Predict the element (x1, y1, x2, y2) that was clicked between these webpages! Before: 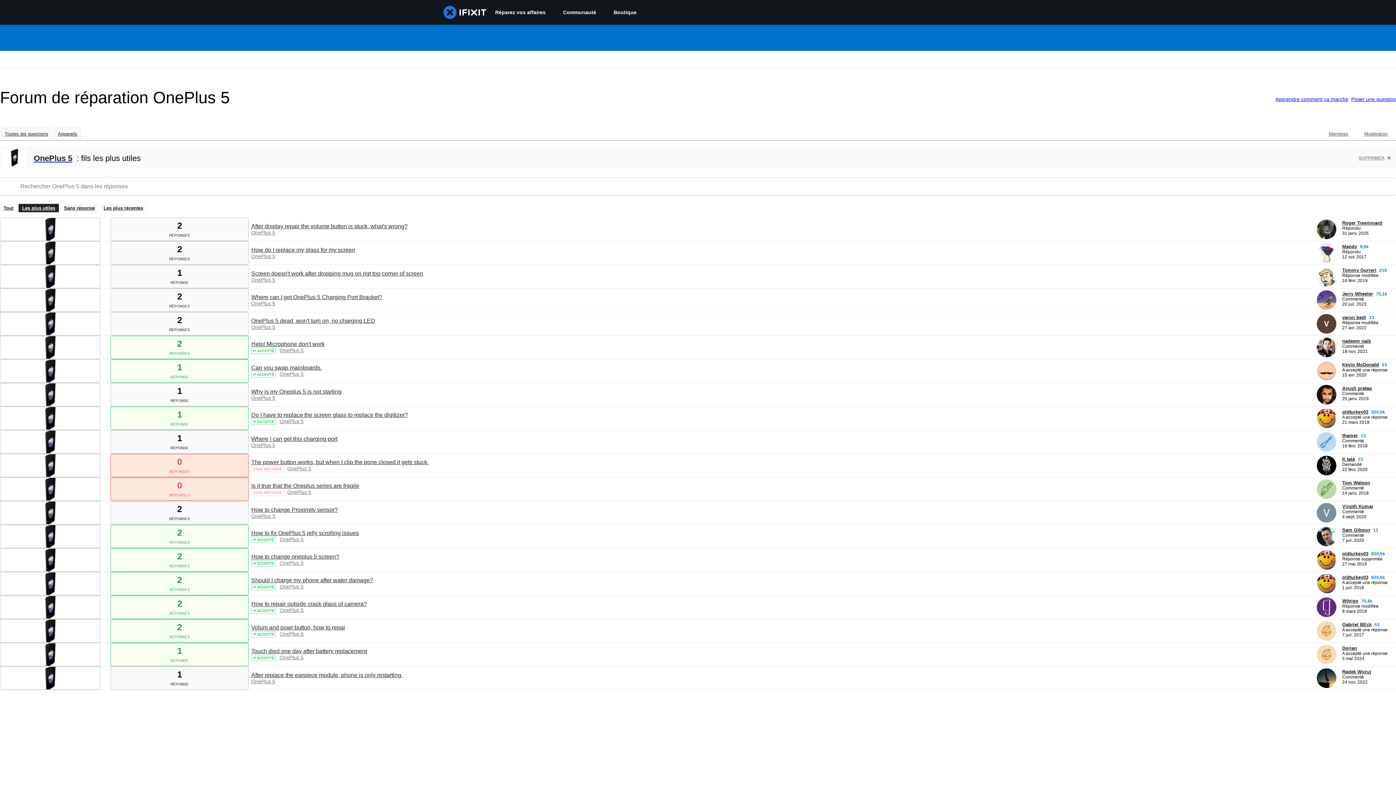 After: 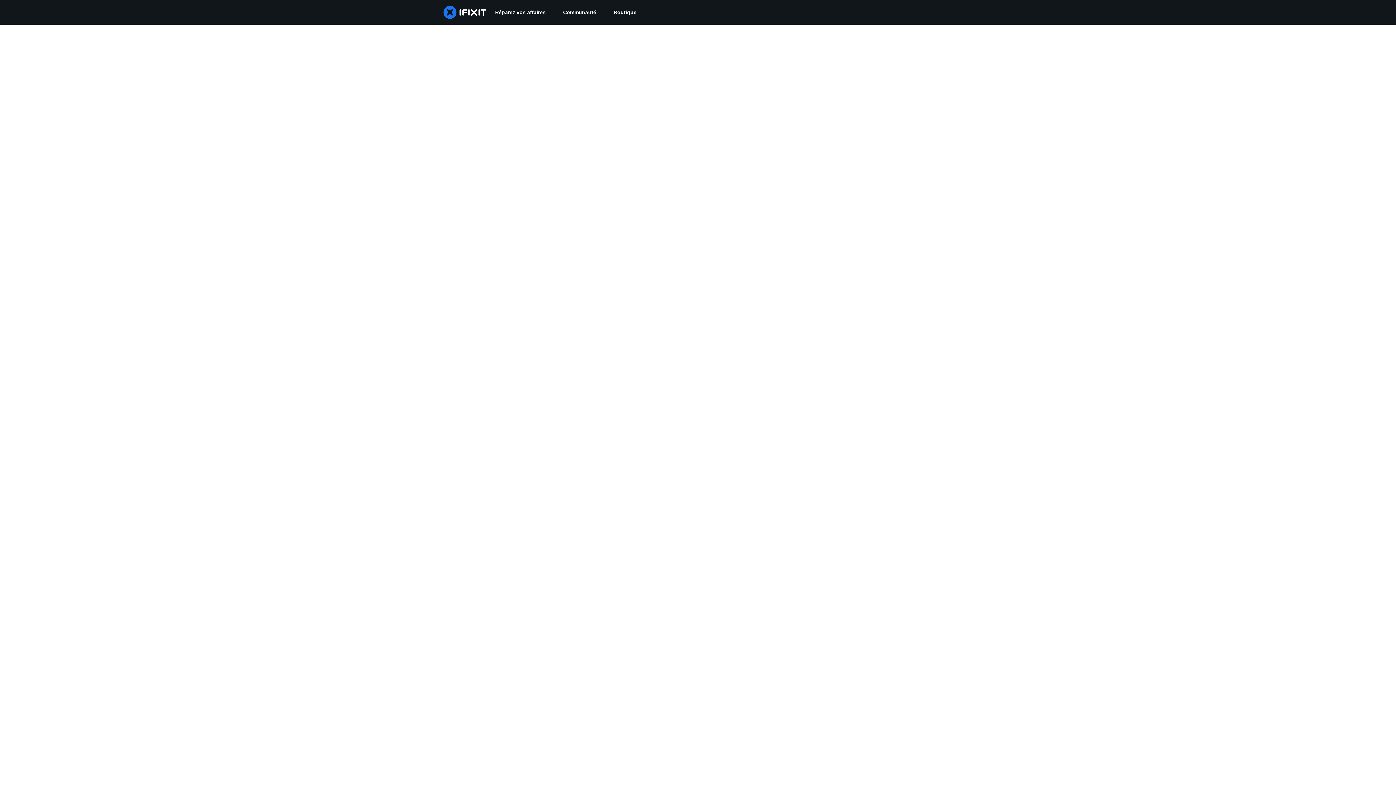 Action: label: nadeem naik ___('profile') bbox: (1317, 352, 1336, 358)